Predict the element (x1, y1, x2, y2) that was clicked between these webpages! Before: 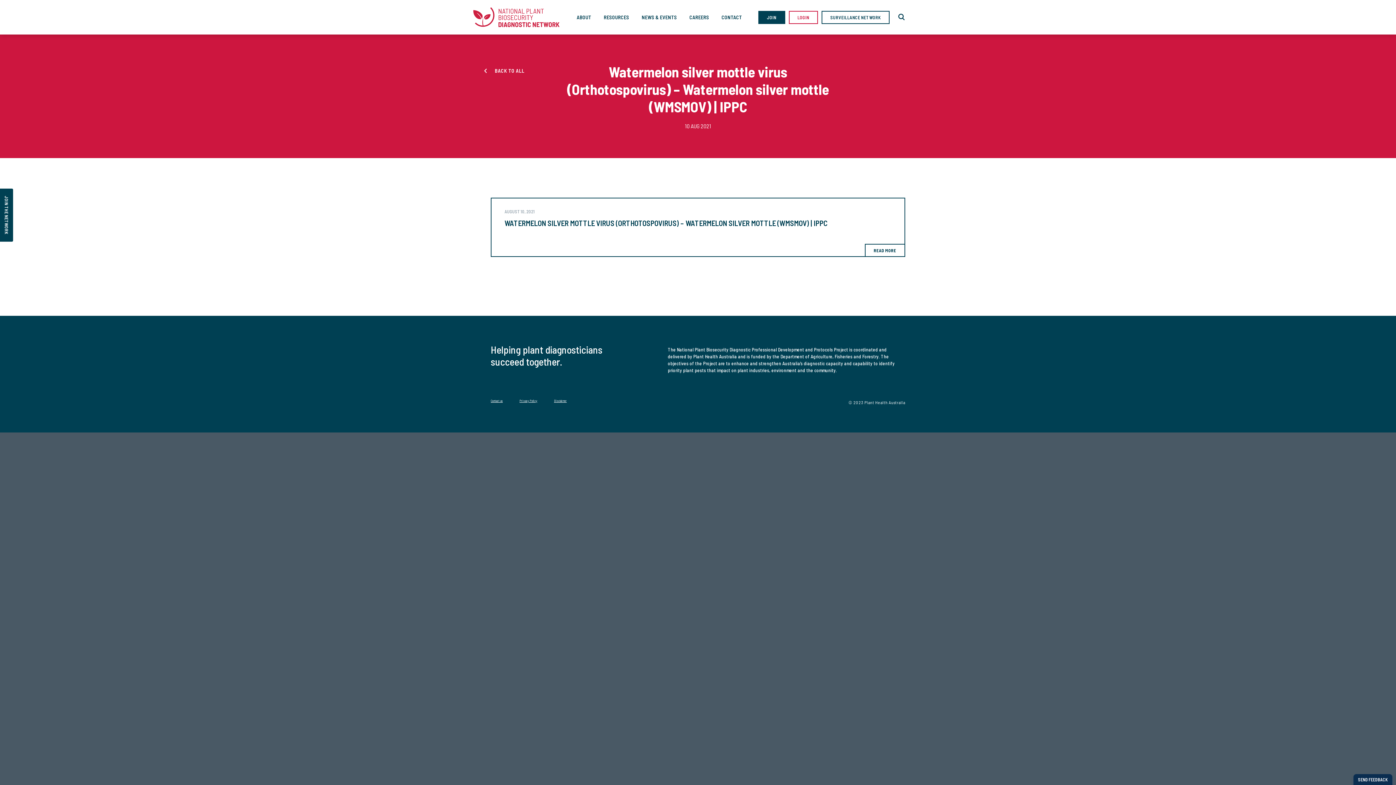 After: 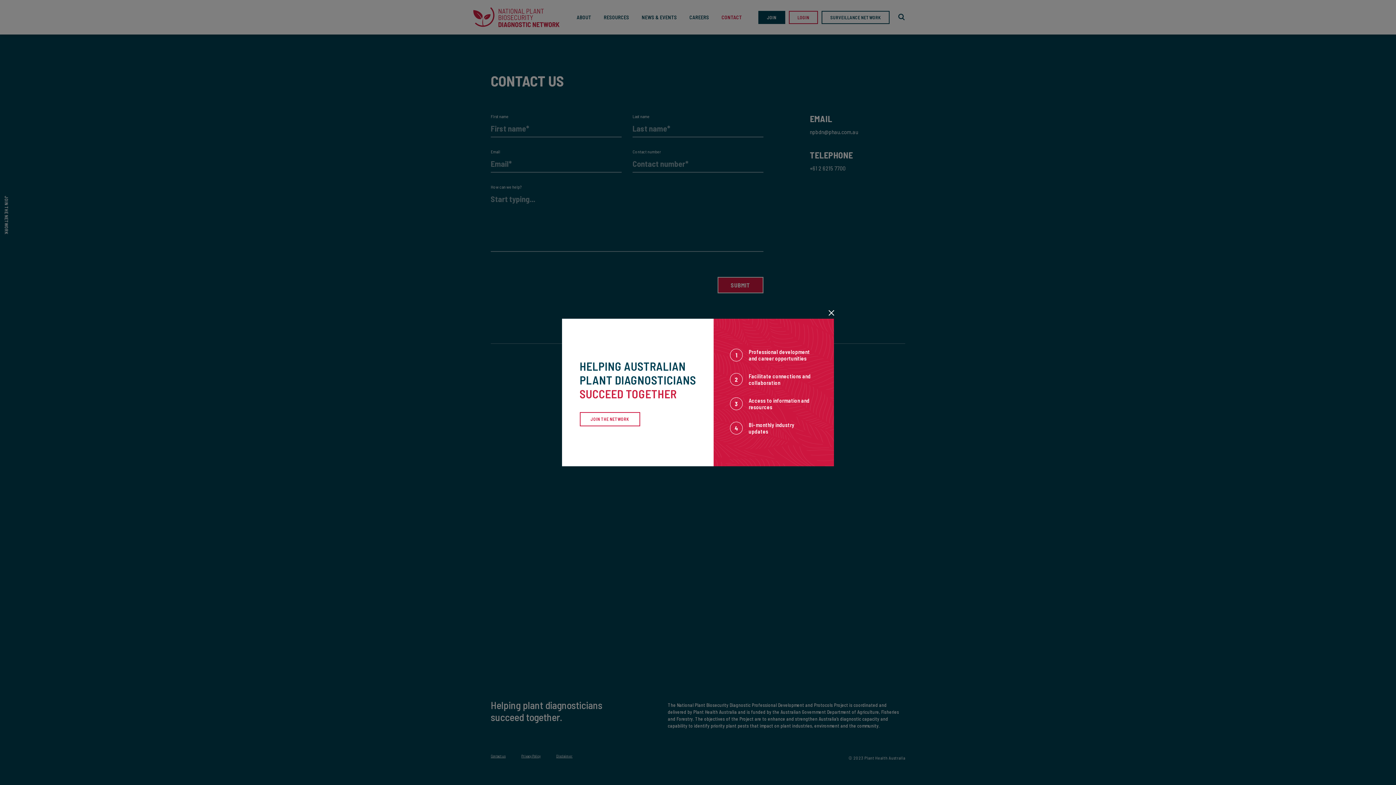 Action: bbox: (490, 398, 502, 403) label: Contact us